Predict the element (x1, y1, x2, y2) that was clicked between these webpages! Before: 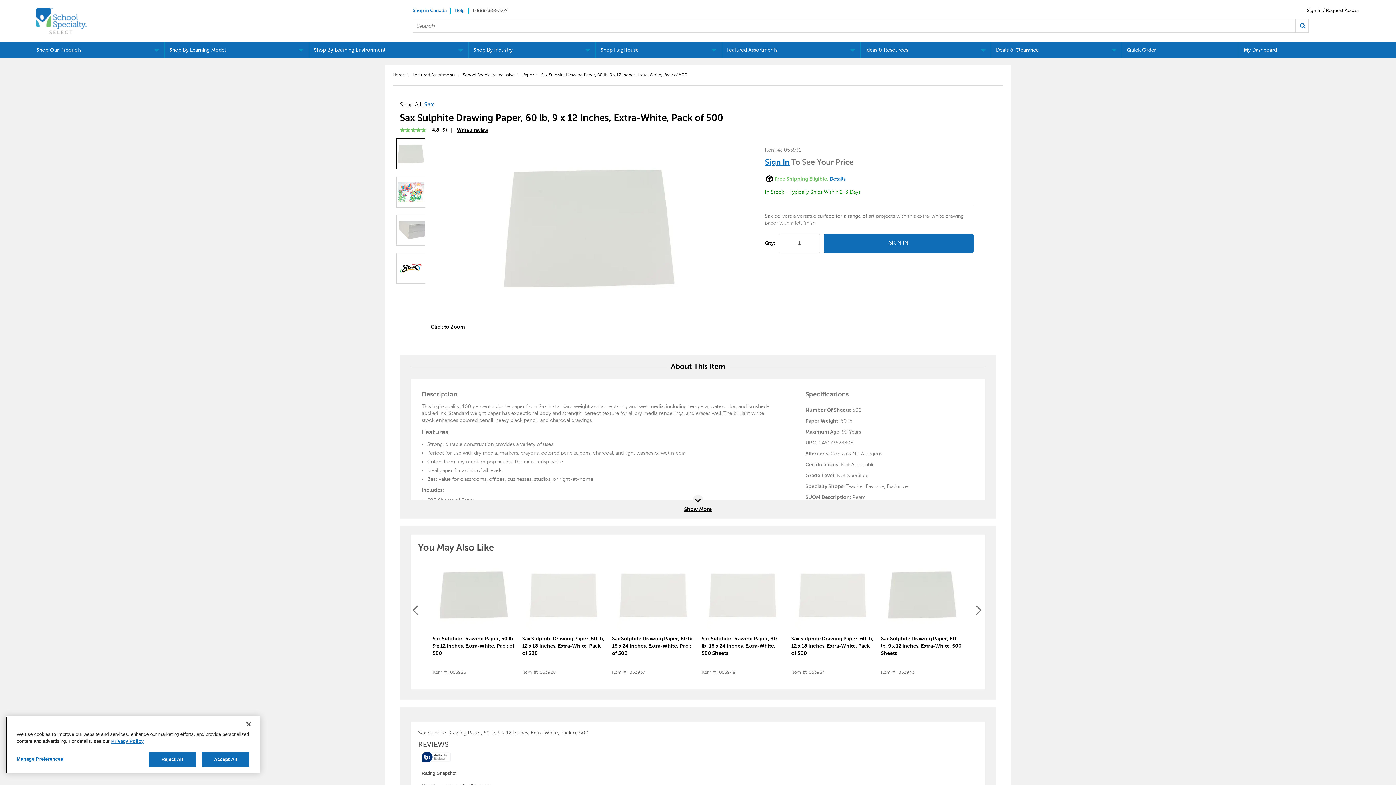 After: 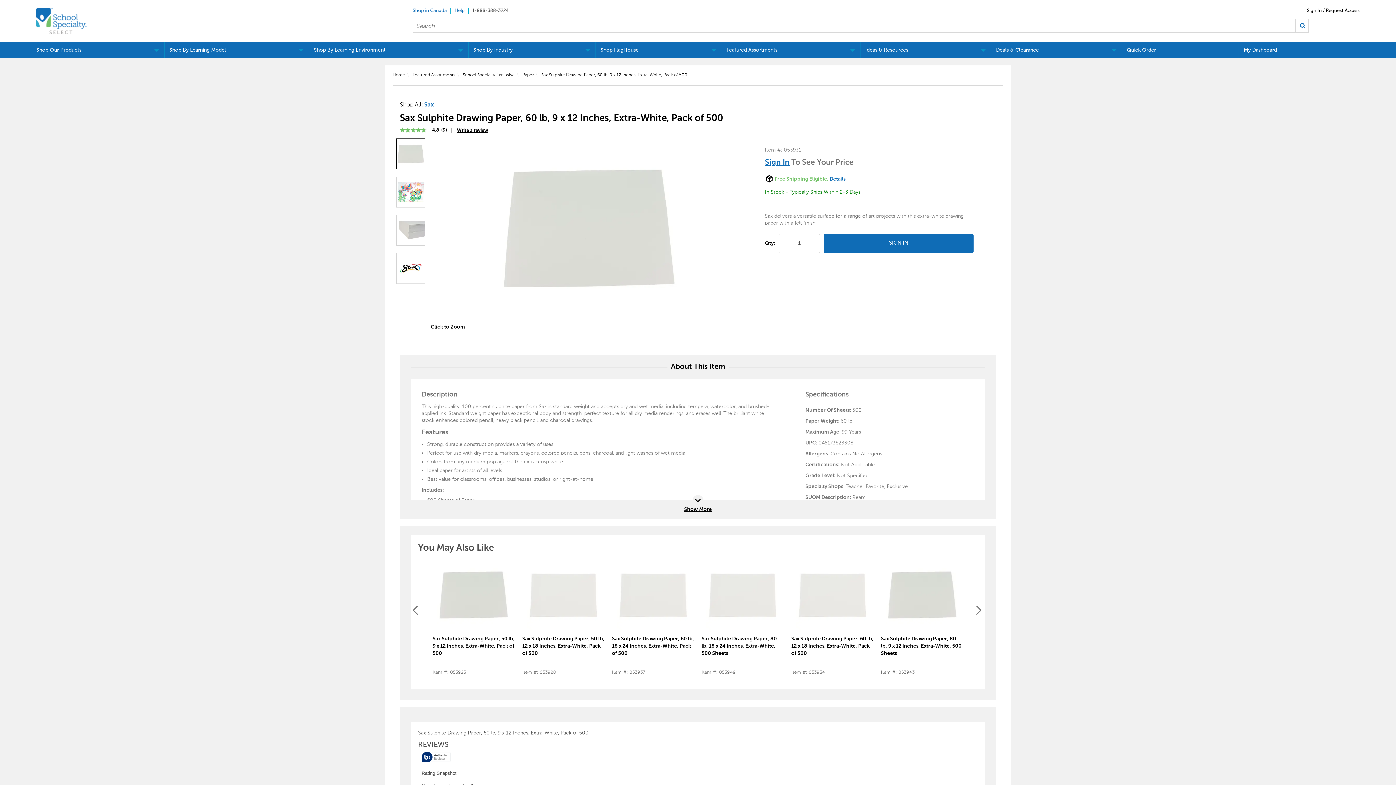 Action: bbox: (1295, 19, 1308, 32) label: Search